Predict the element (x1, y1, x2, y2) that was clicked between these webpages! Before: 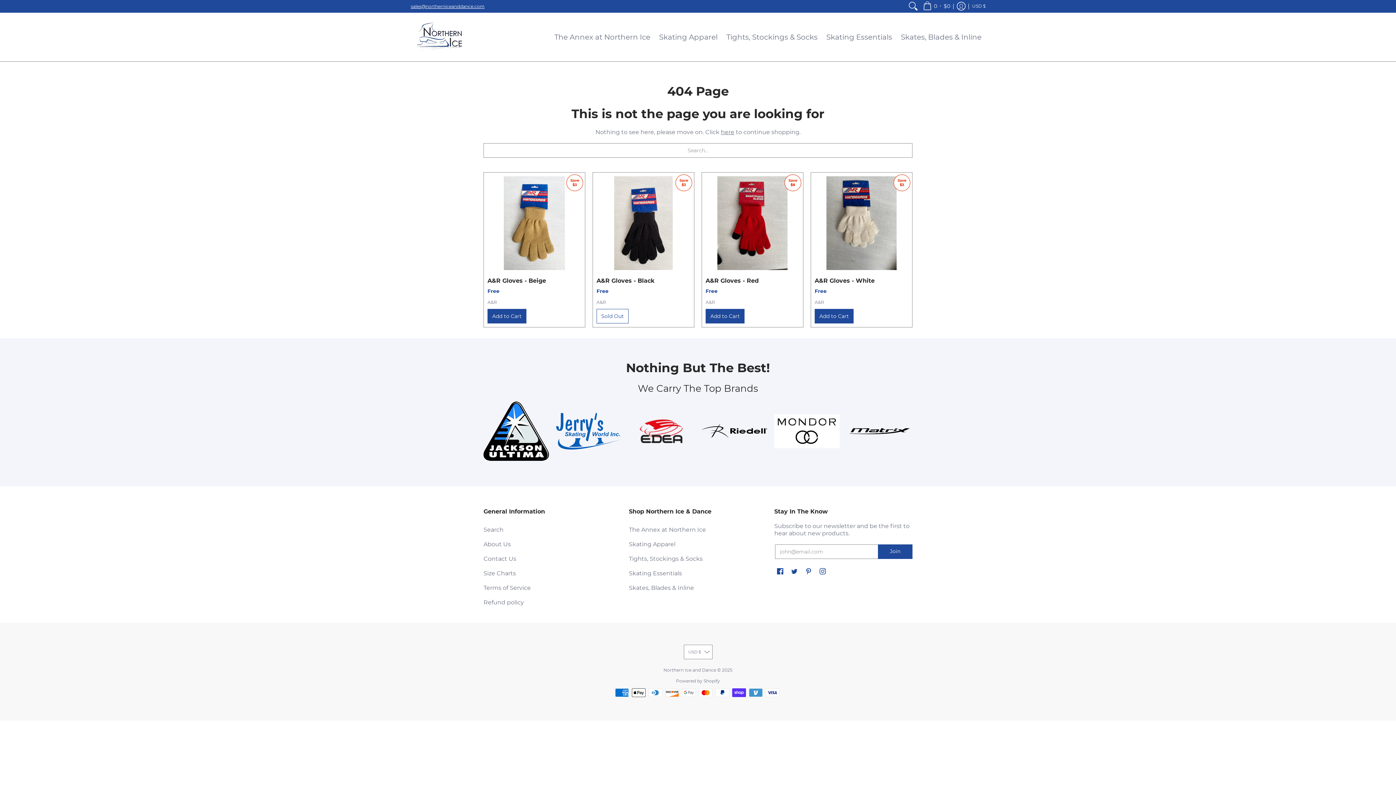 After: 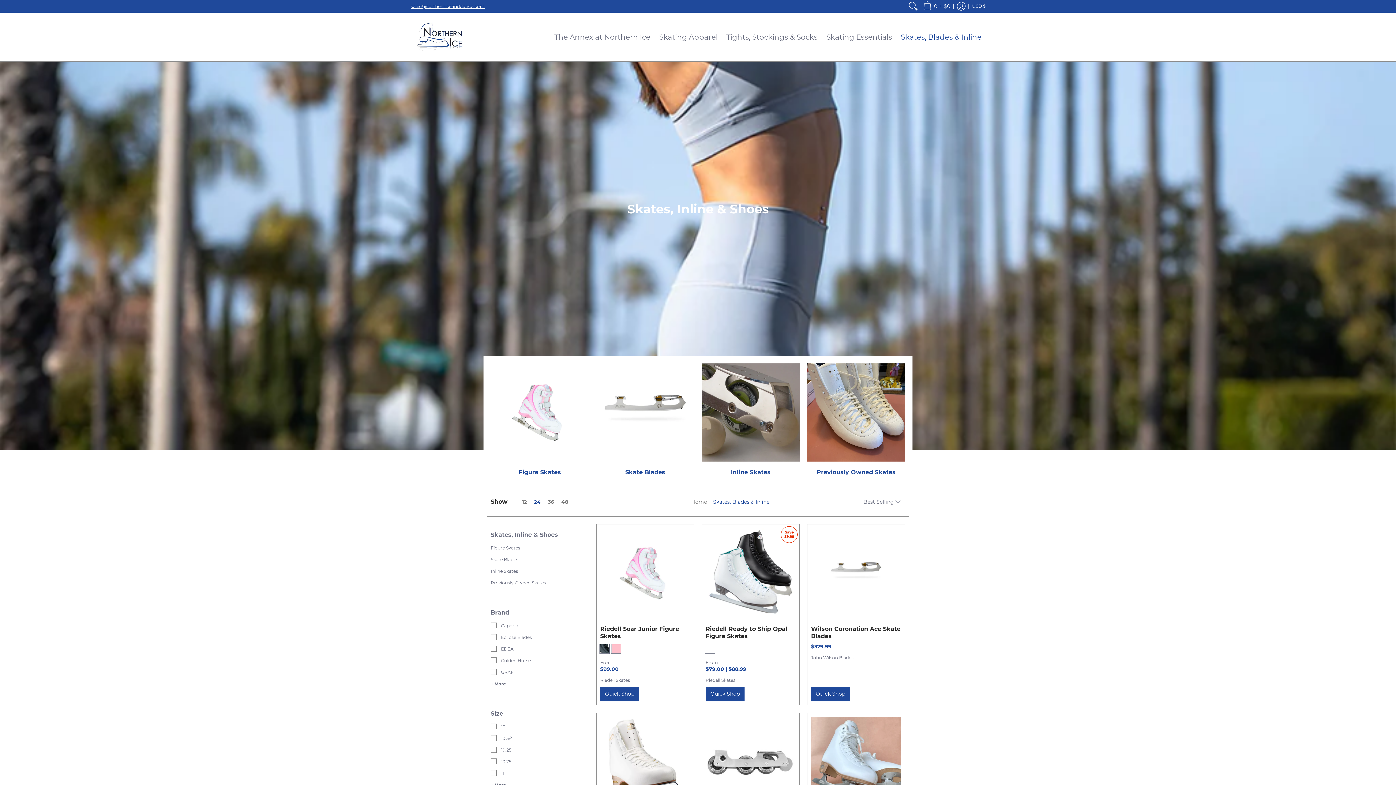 Action: bbox: (897, 12, 985, 61) label: Skates, Blades & Inline